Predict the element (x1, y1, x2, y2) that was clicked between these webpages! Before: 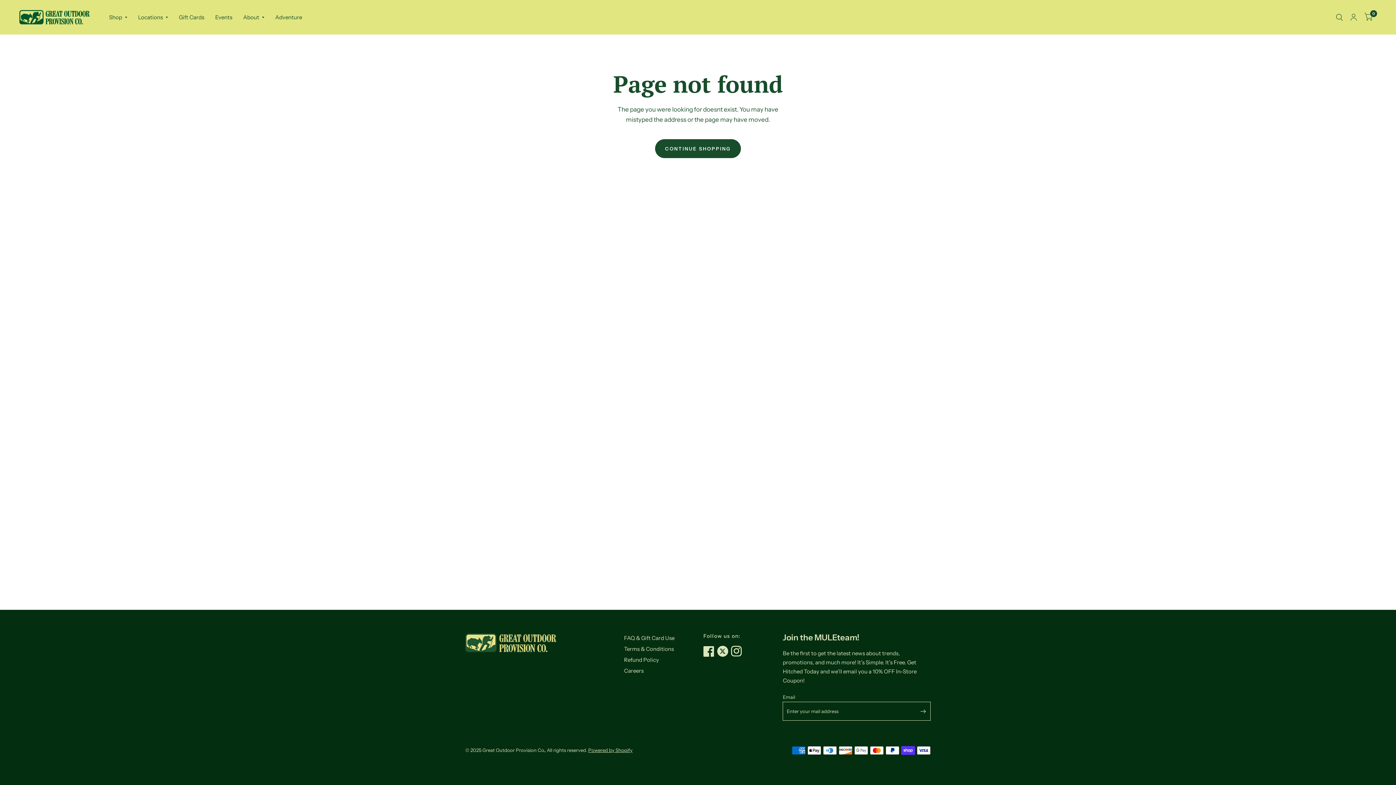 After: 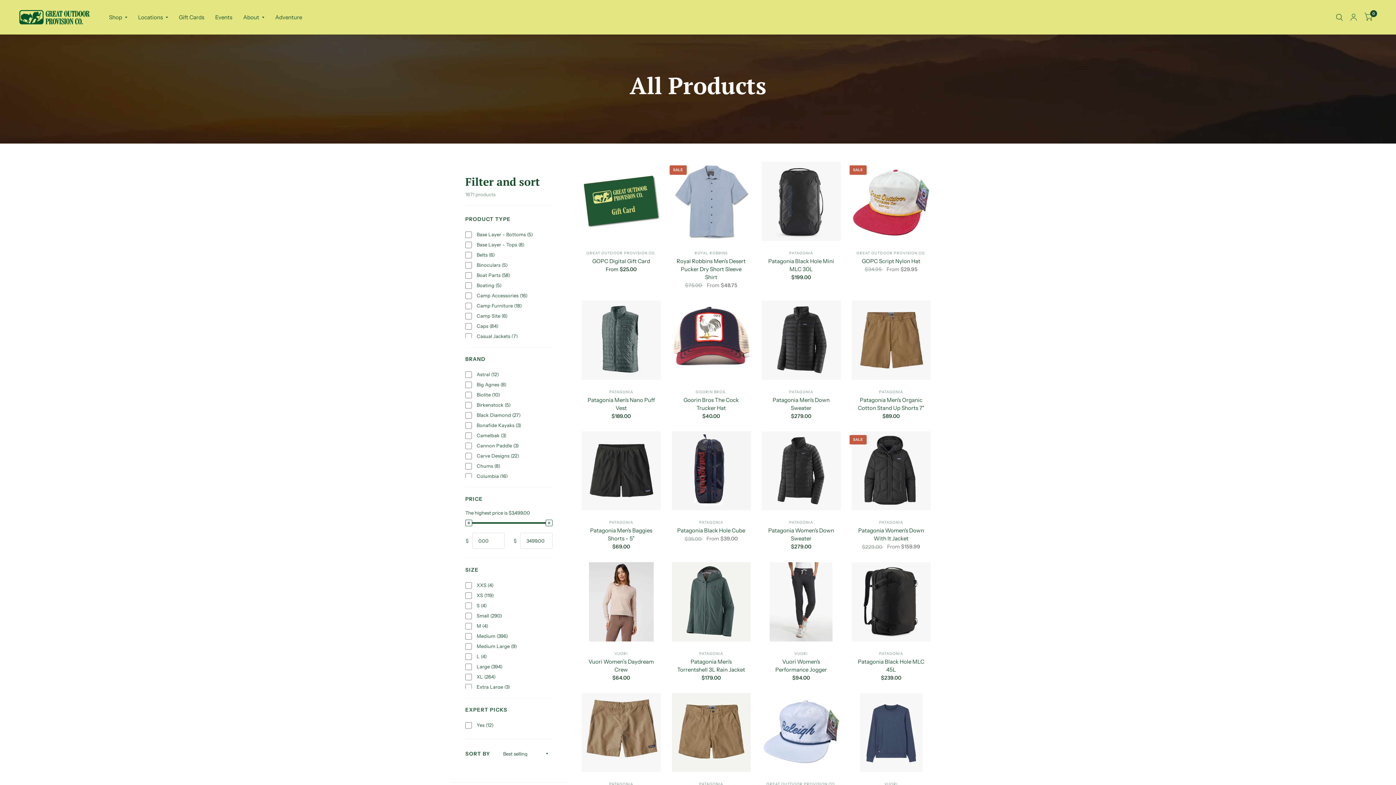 Action: bbox: (109, 9, 127, 25) label: Shop